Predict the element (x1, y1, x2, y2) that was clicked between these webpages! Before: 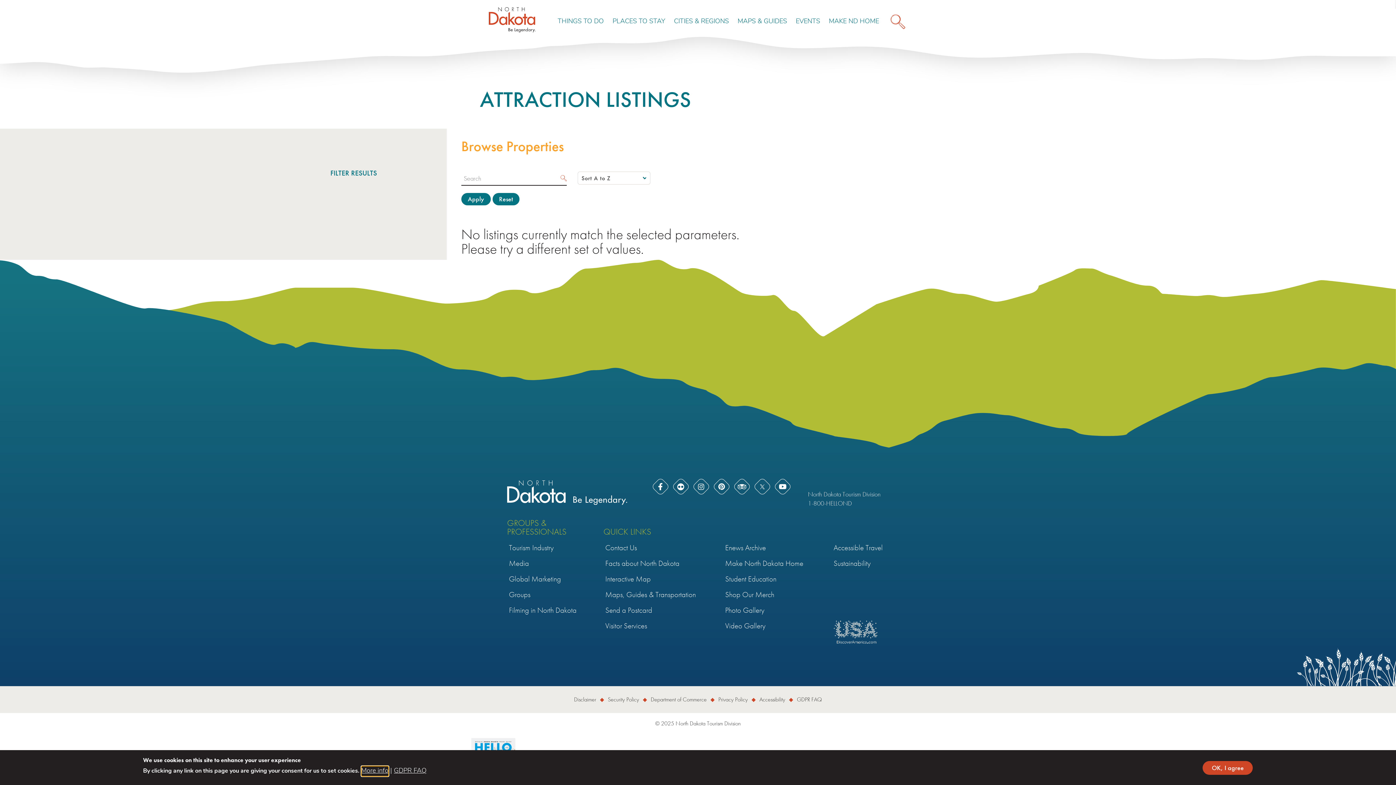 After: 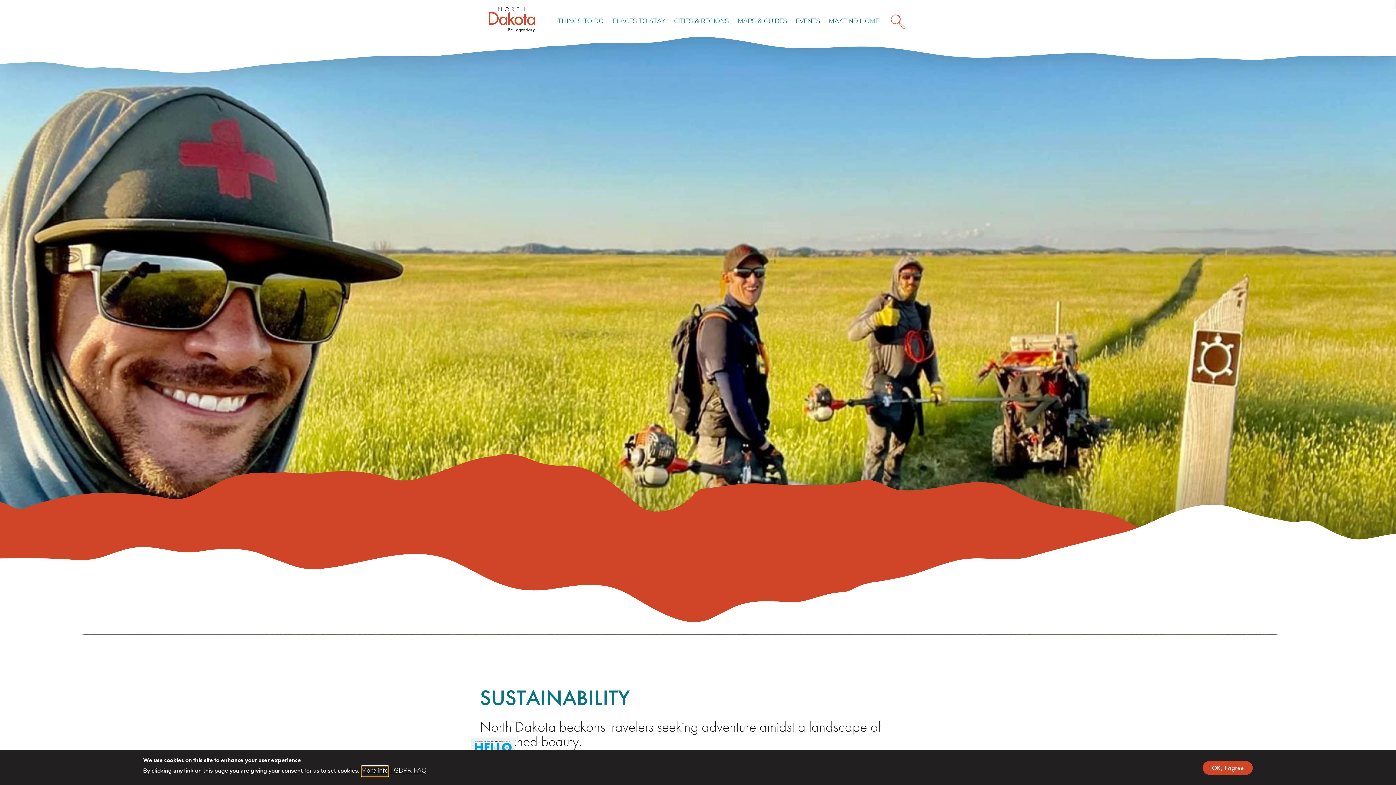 Action: bbox: (833, 558, 870, 568) label: Sustainability